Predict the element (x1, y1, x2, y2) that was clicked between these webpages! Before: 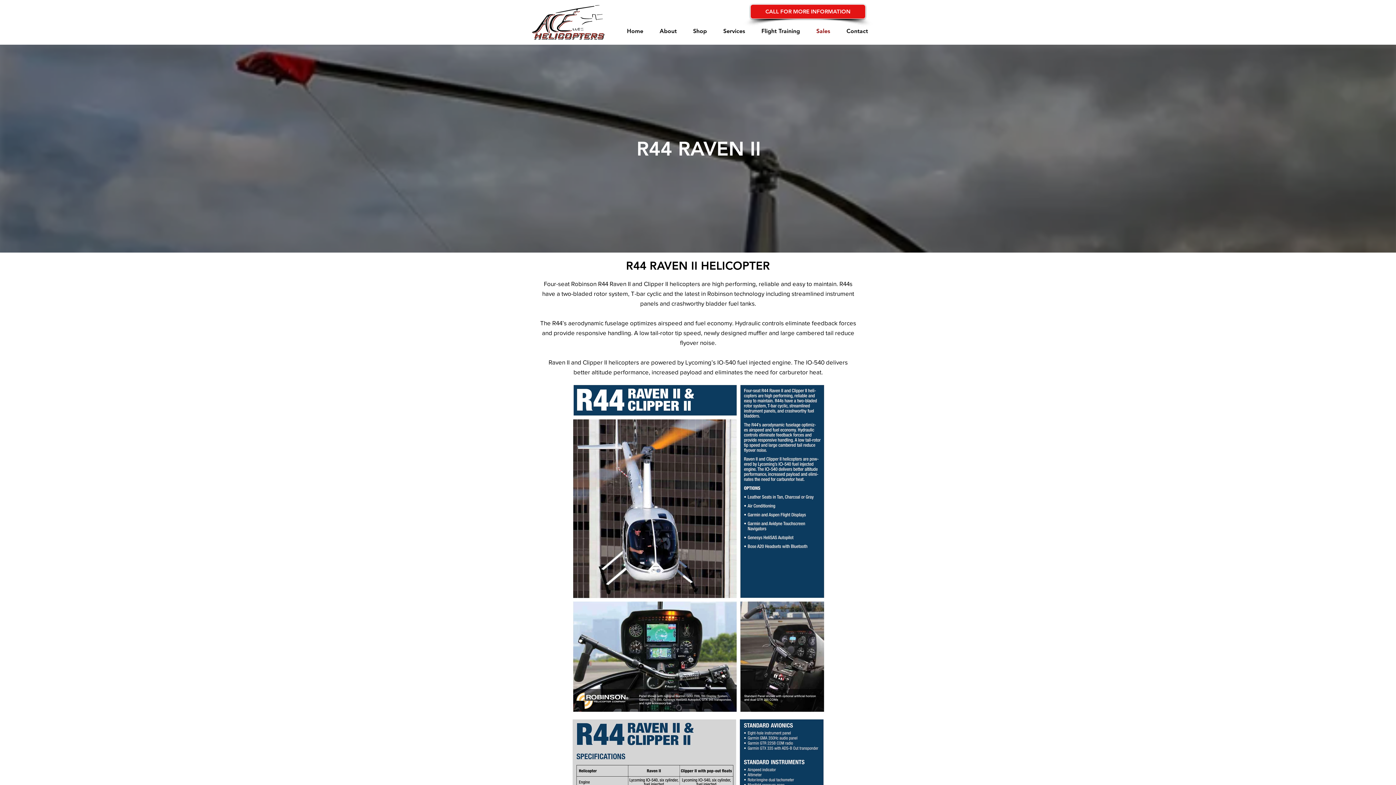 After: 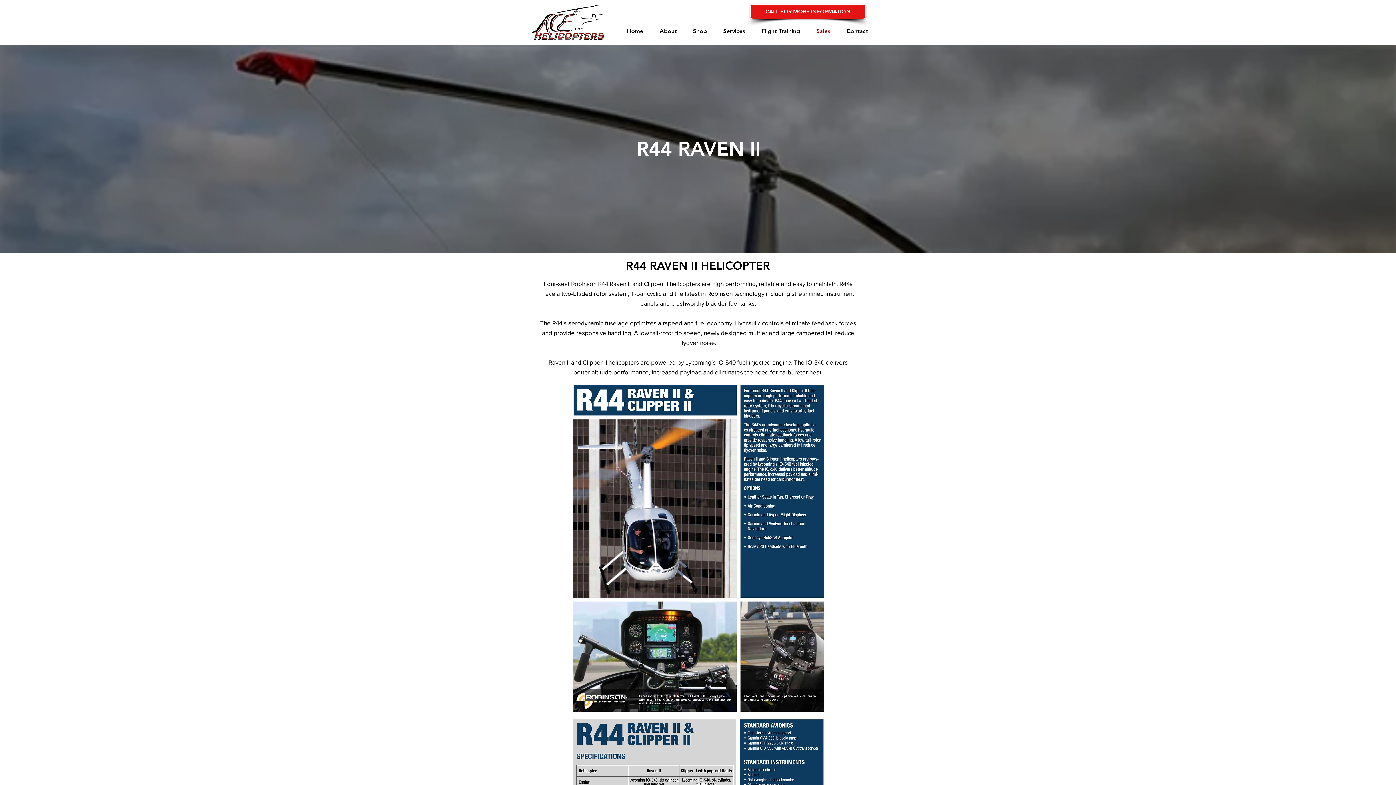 Action: bbox: (25, 390, 40, 405) label: Instagram